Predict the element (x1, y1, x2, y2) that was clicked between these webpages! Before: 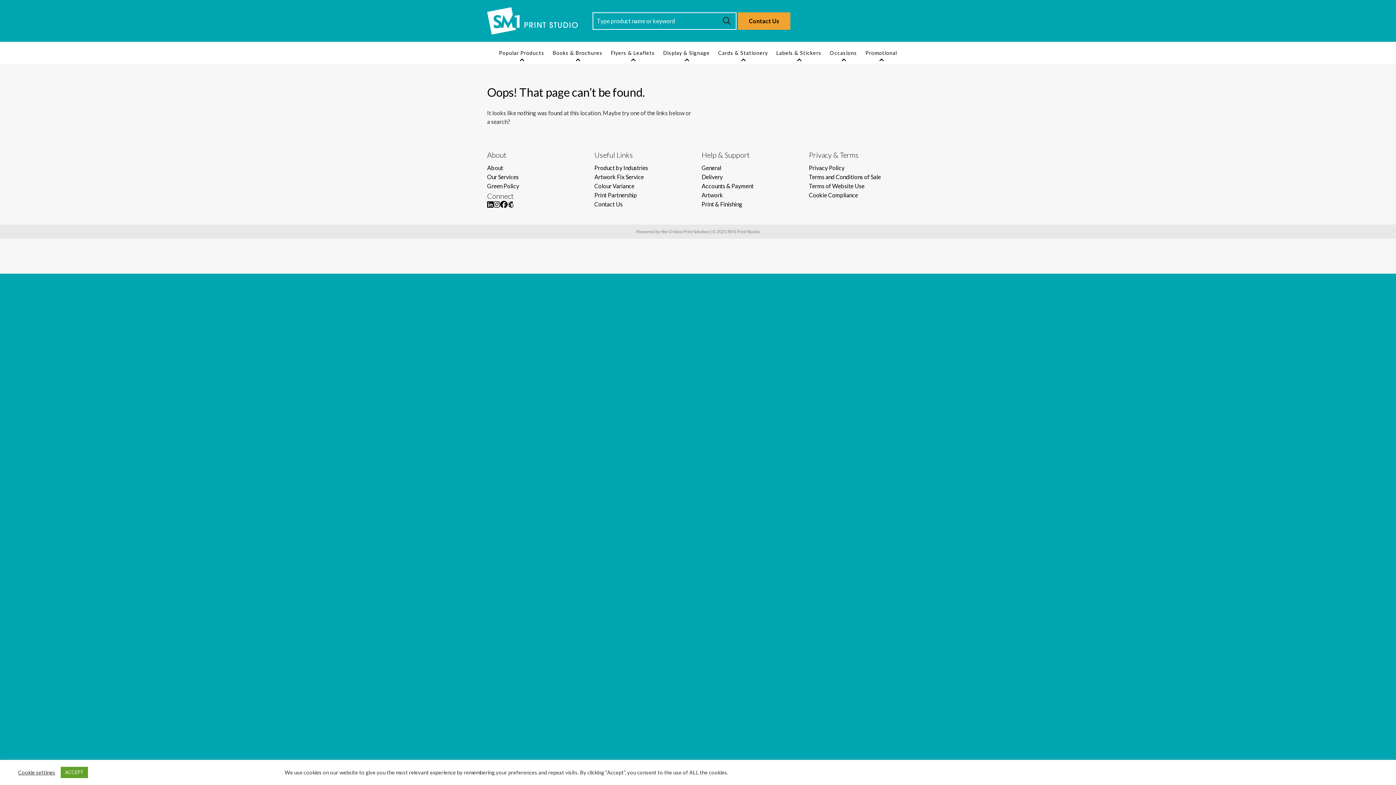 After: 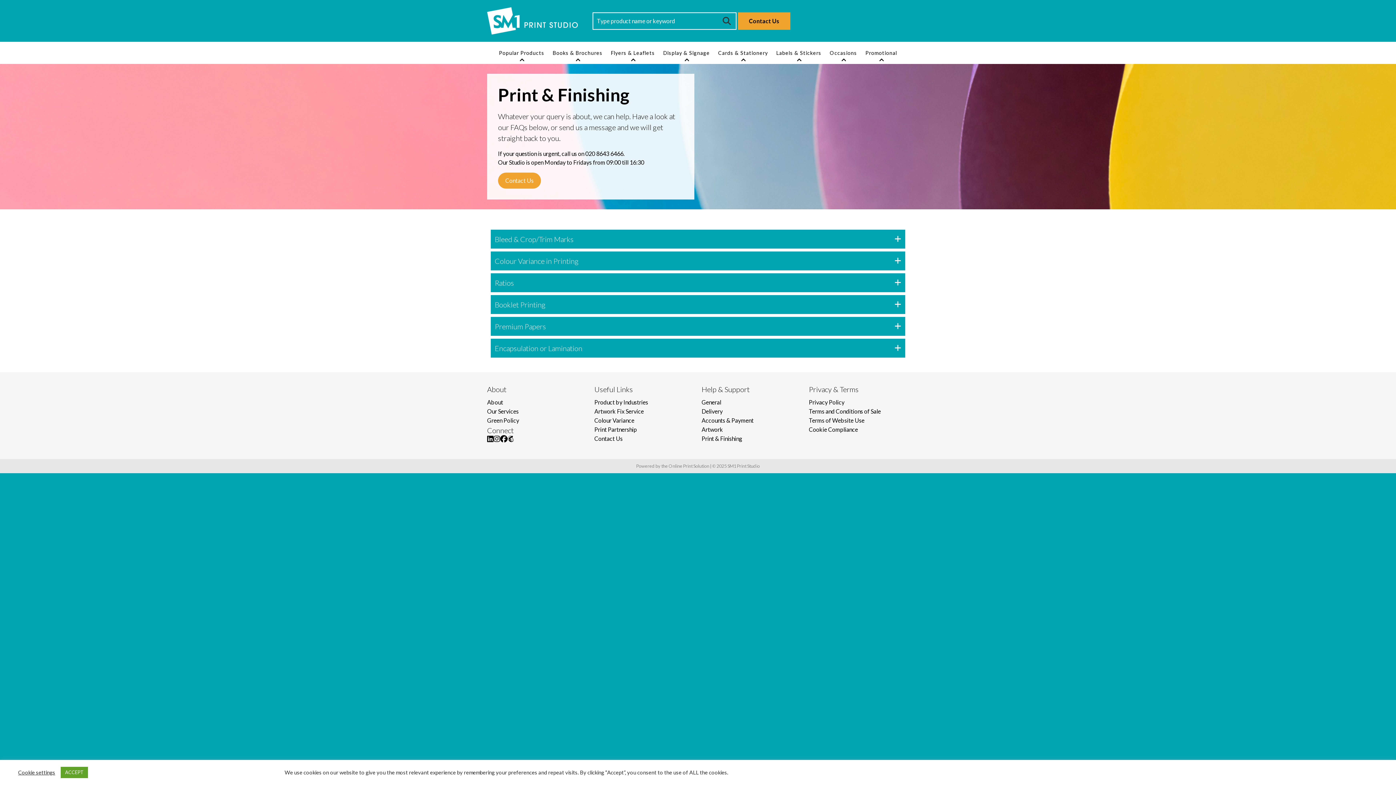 Action: label: Print & Finishing bbox: (701, 200, 742, 207)